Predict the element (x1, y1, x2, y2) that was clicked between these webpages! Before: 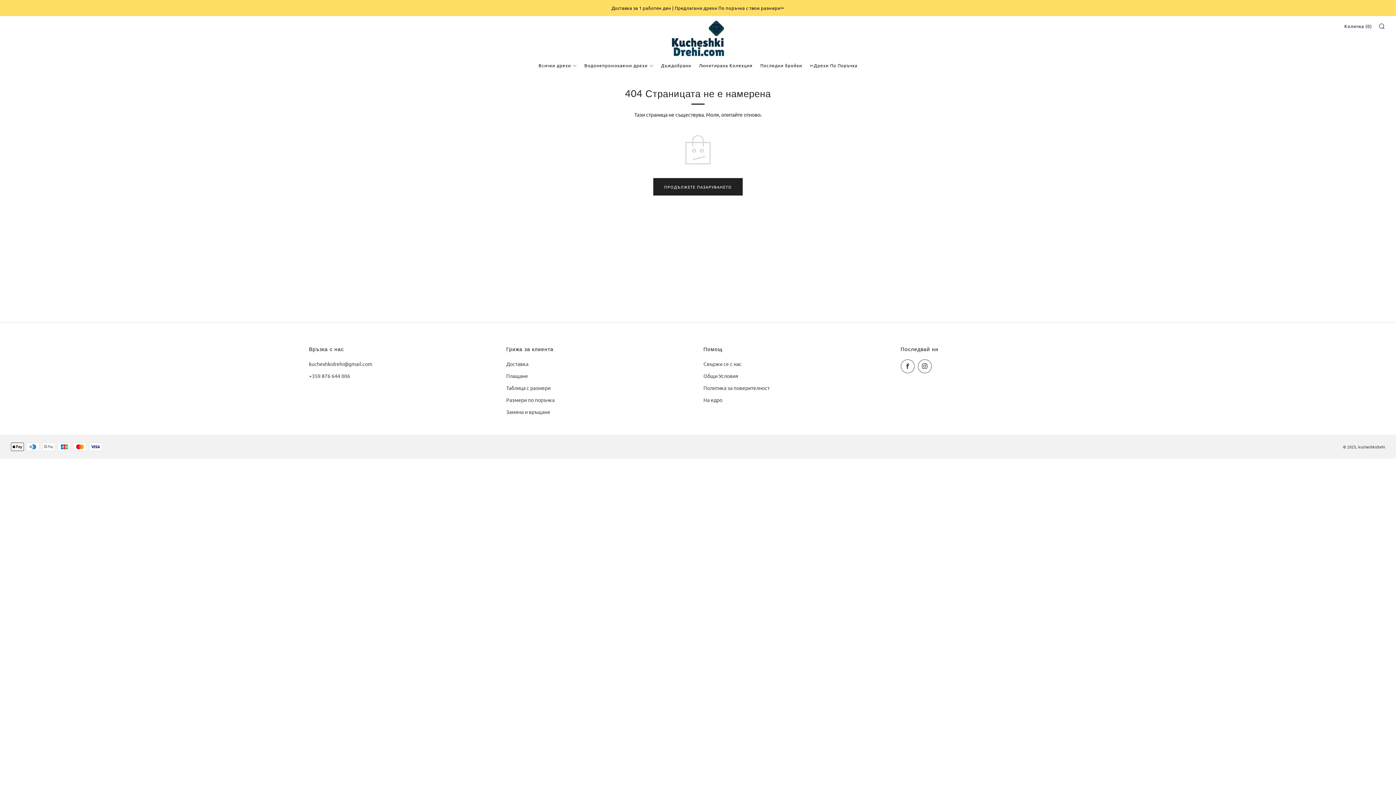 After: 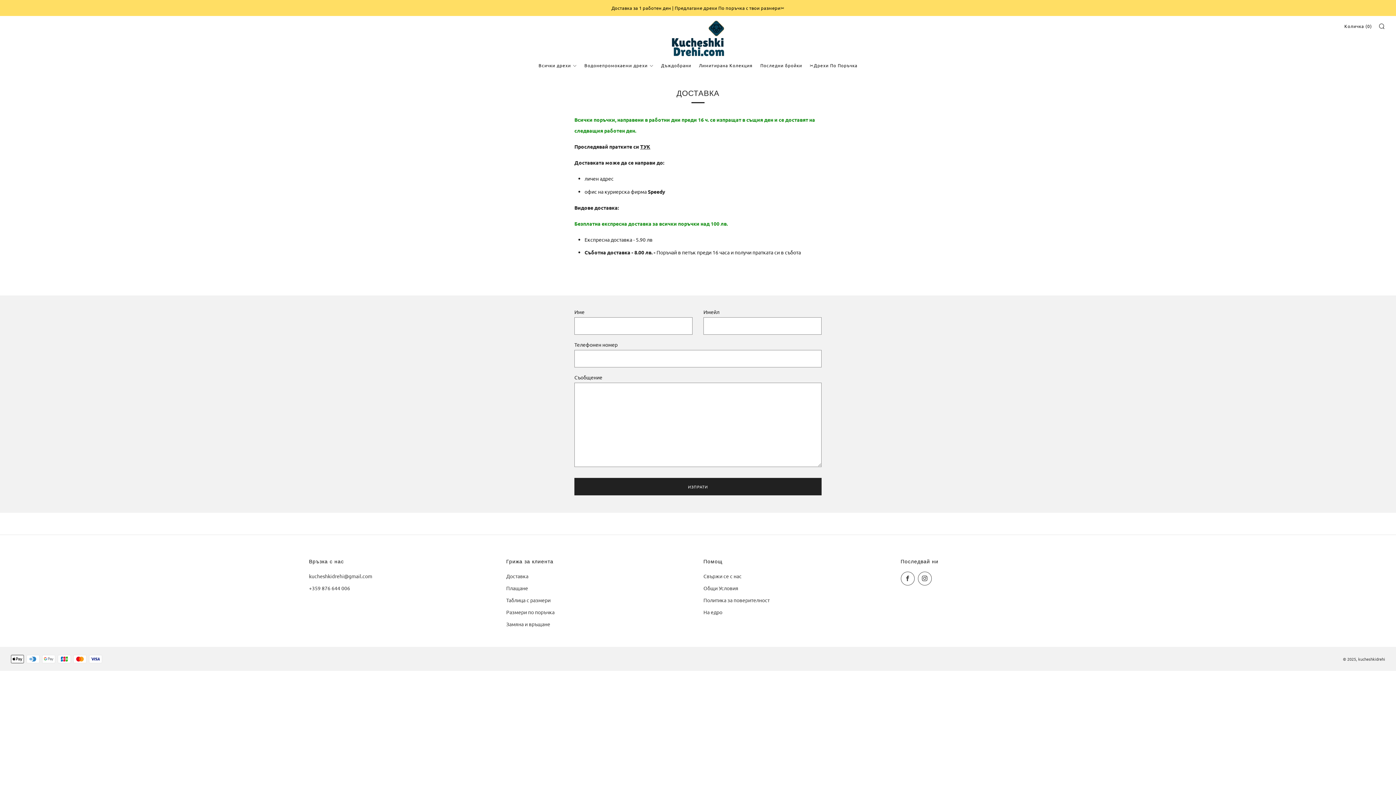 Action: label: Доставка bbox: (506, 360, 528, 367)